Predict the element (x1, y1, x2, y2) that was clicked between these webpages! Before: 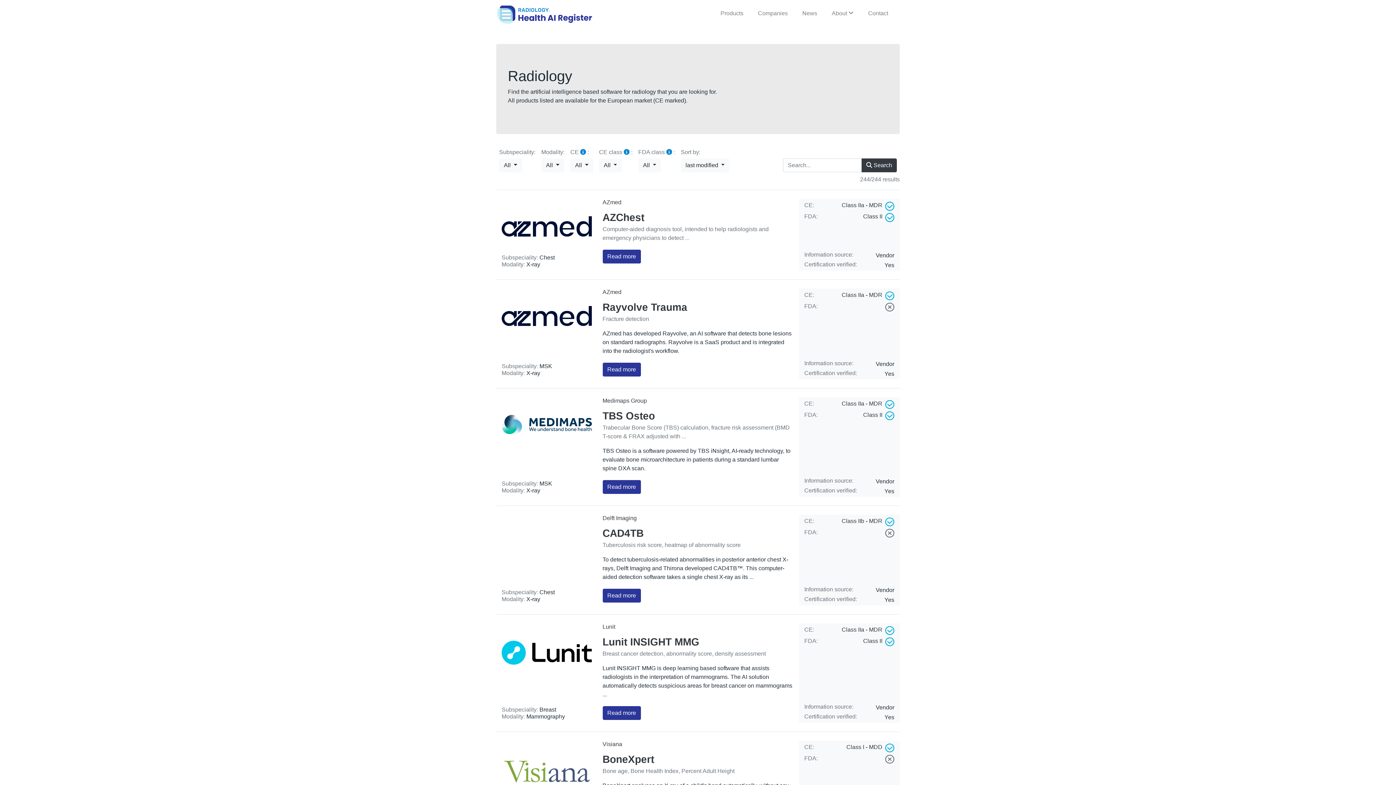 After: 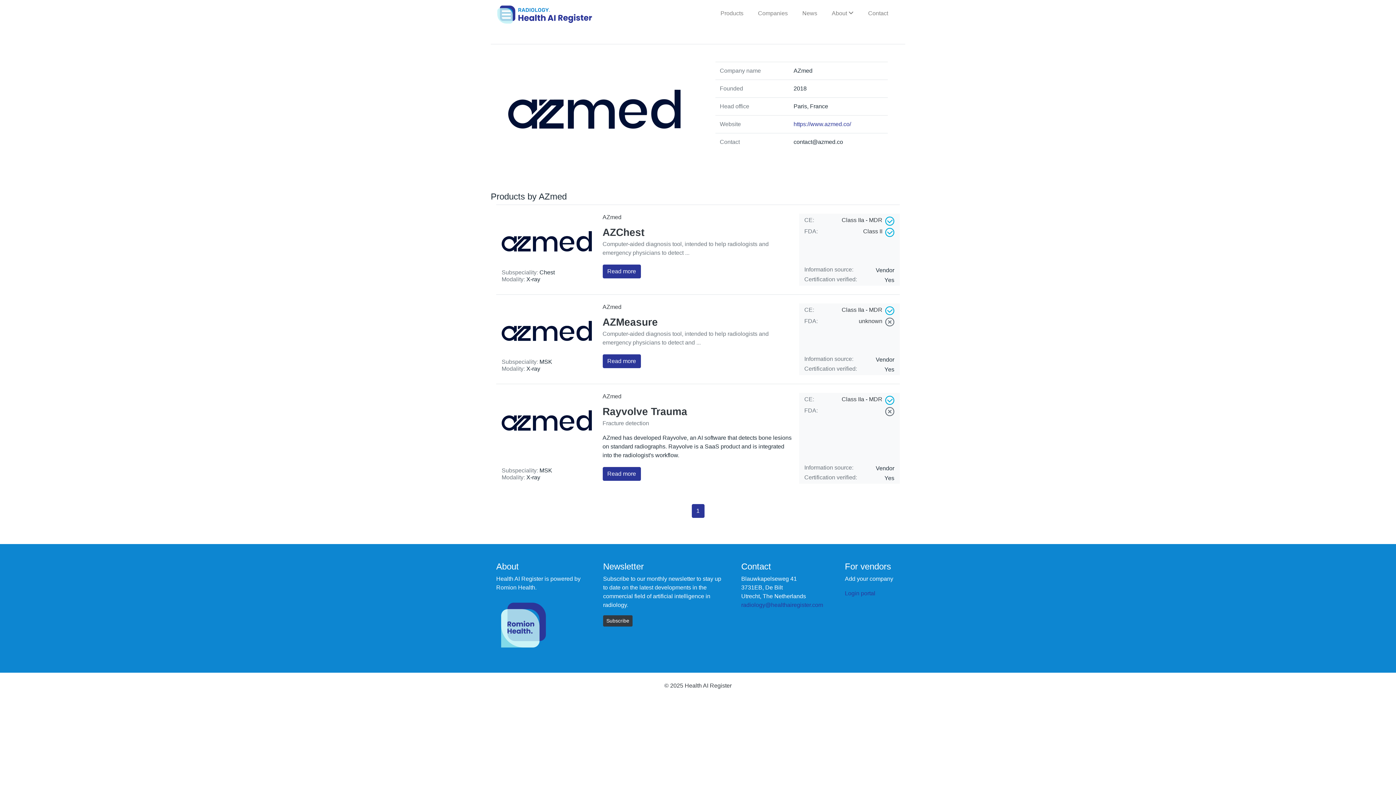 Action: bbox: (602, 199, 621, 205) label: AZmed